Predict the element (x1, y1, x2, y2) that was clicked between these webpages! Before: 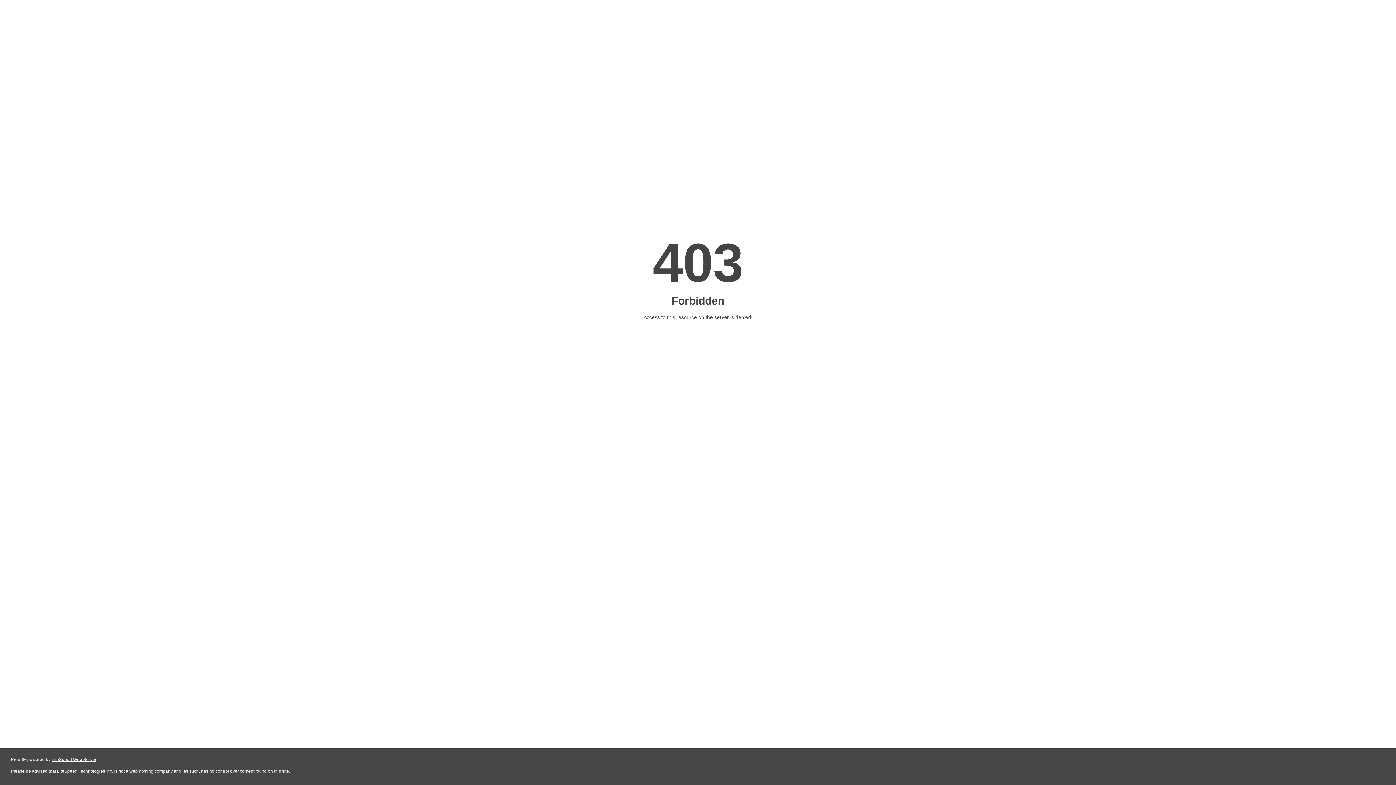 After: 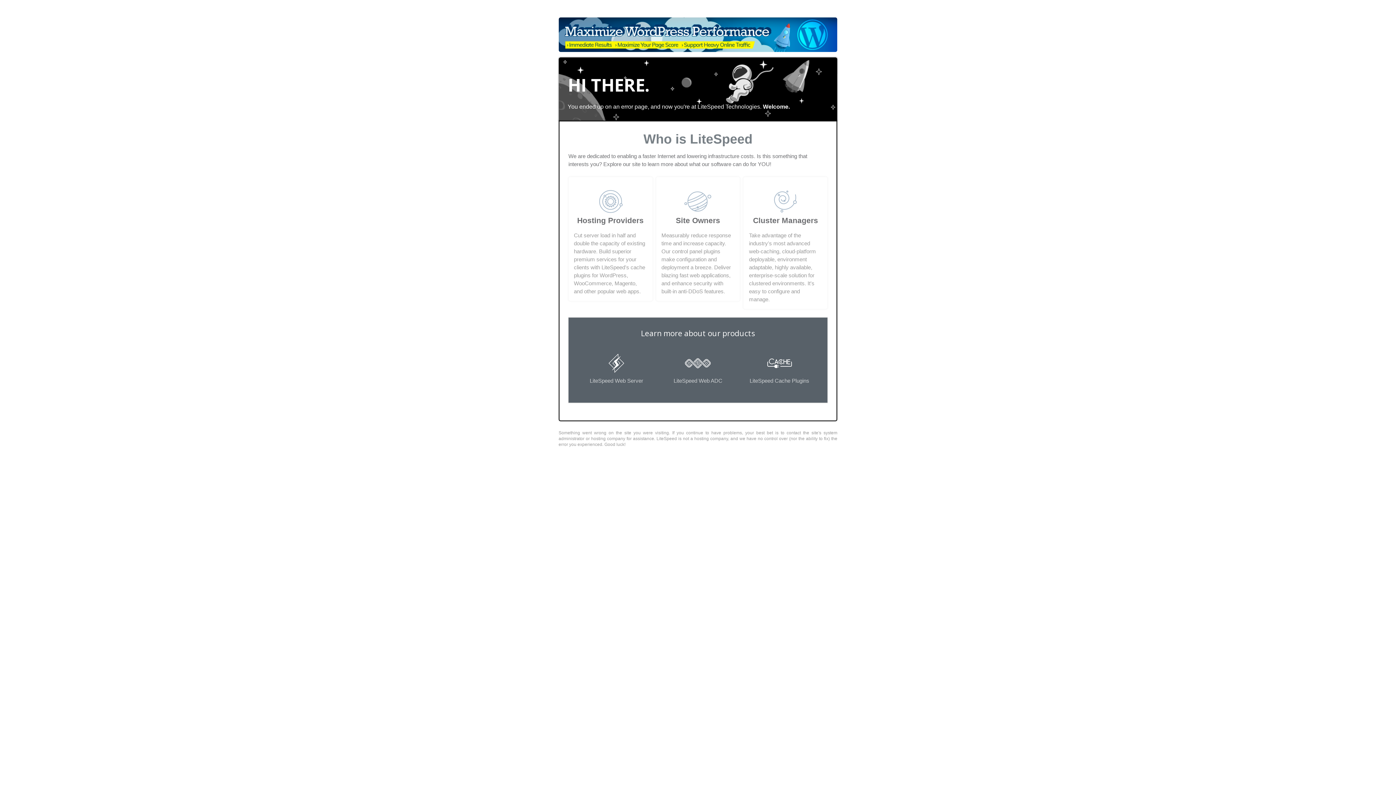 Action: label: LiteSpeed Web Server bbox: (51, 757, 96, 762)